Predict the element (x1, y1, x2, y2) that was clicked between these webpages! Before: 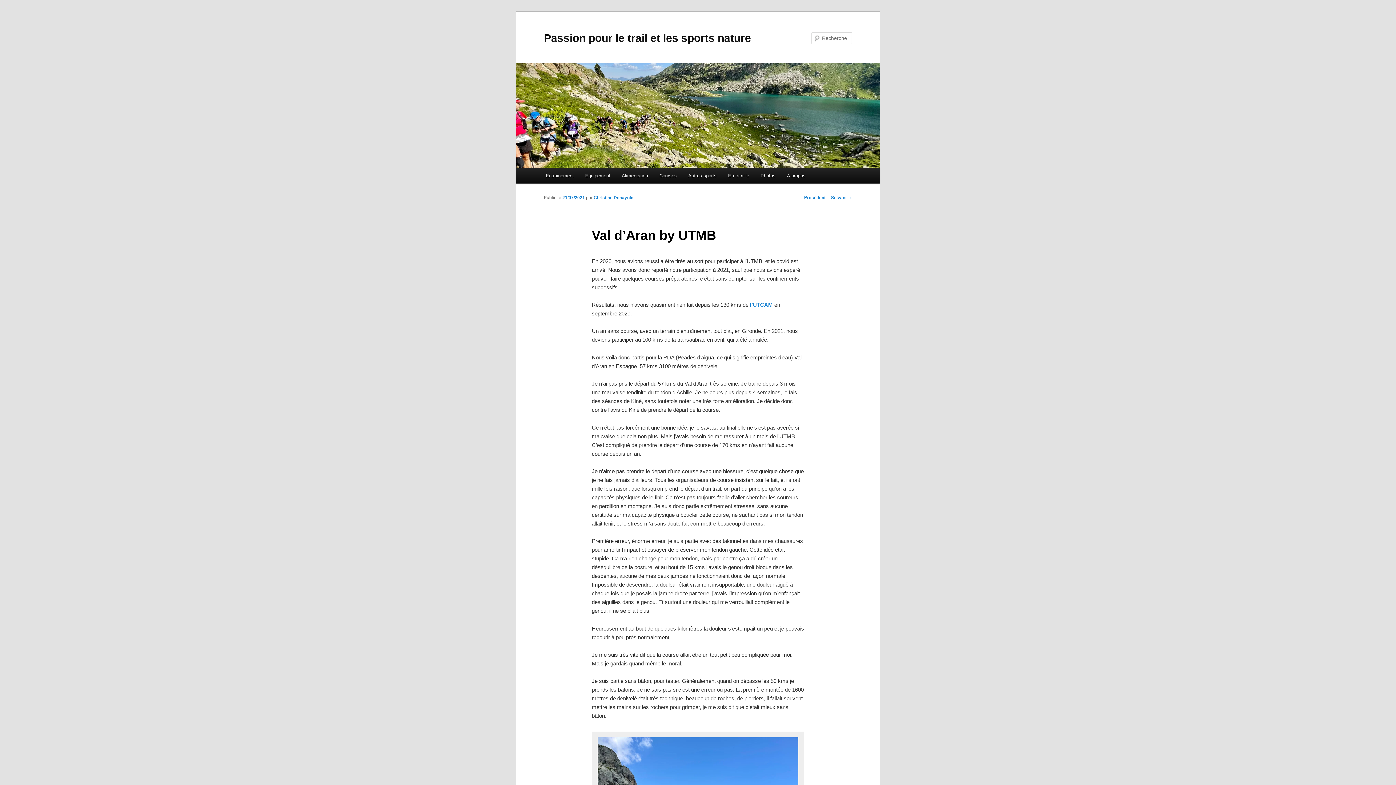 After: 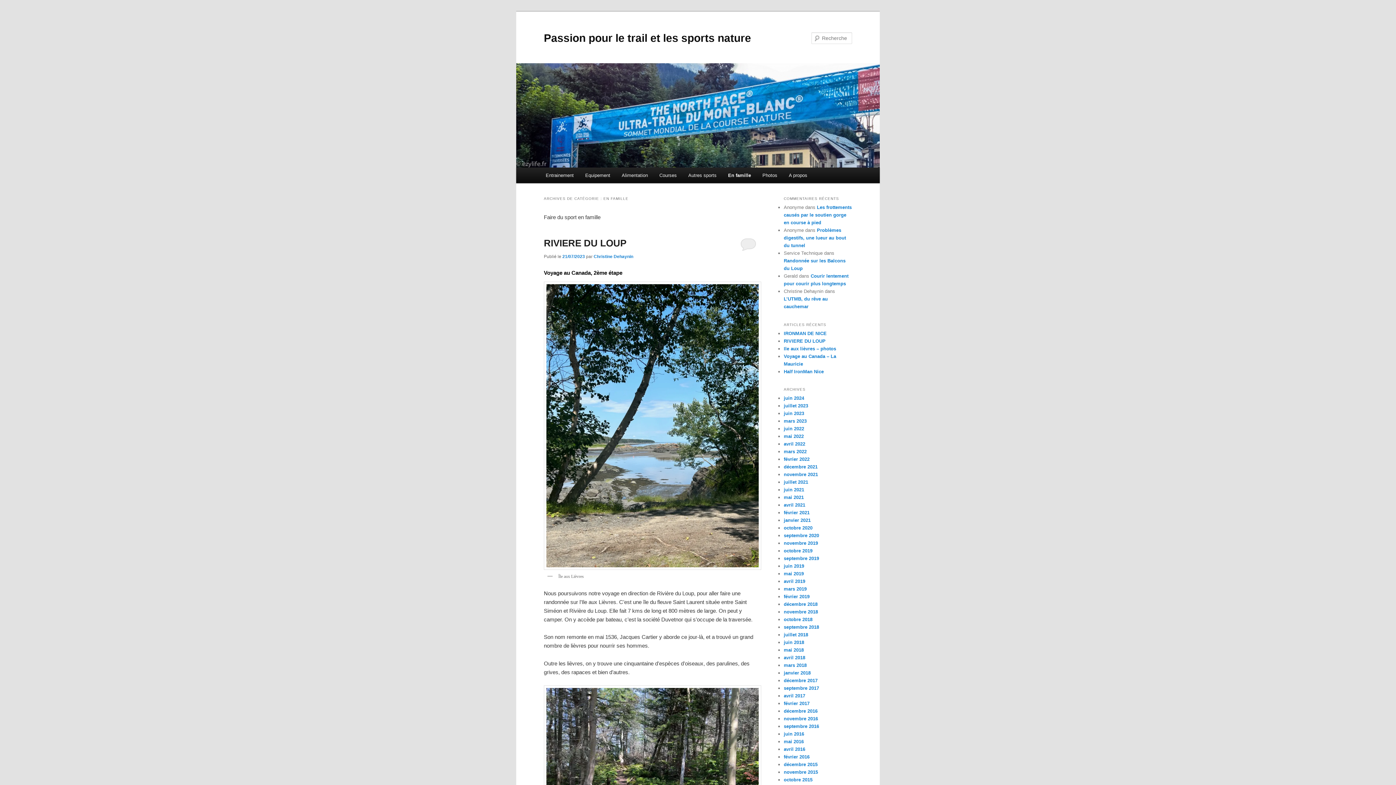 Action: bbox: (722, 168, 755, 183) label: En famille